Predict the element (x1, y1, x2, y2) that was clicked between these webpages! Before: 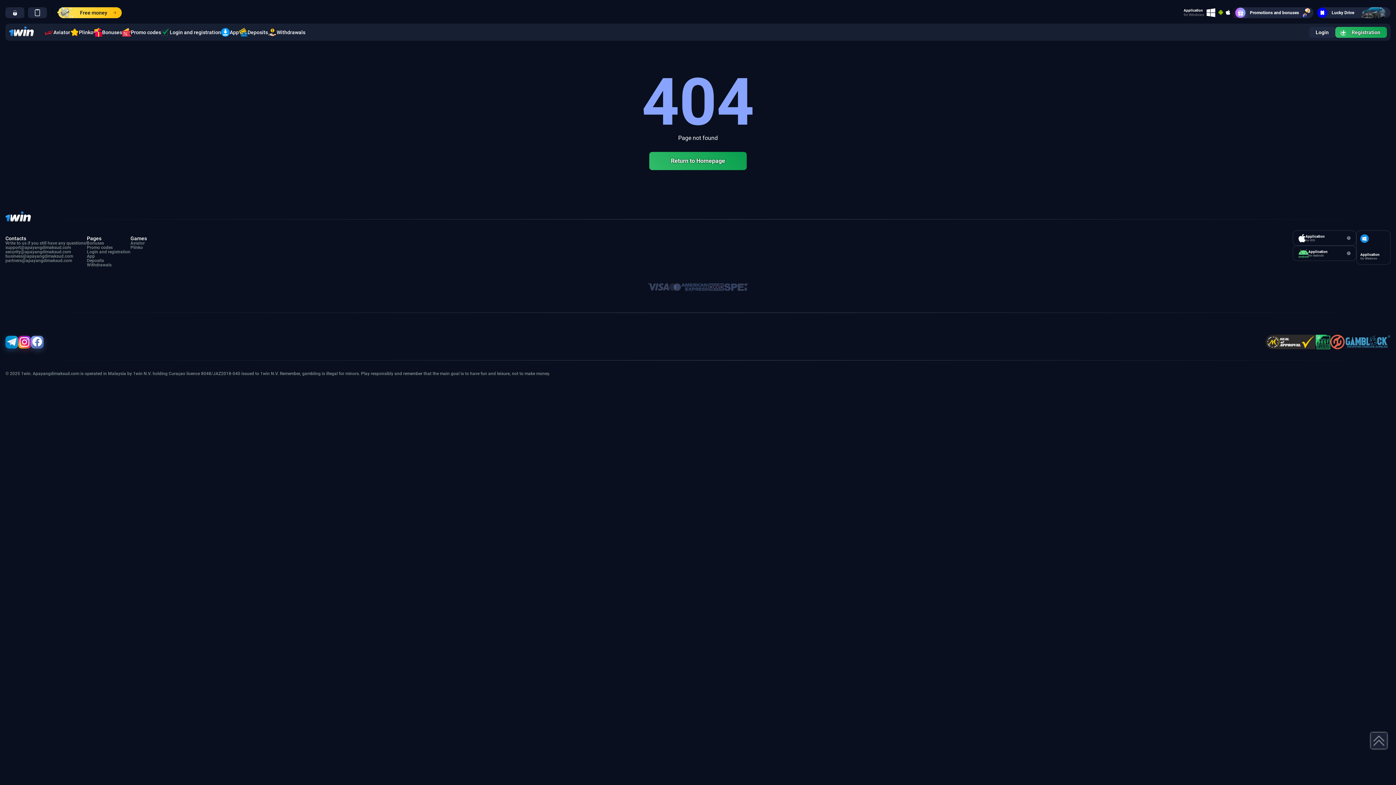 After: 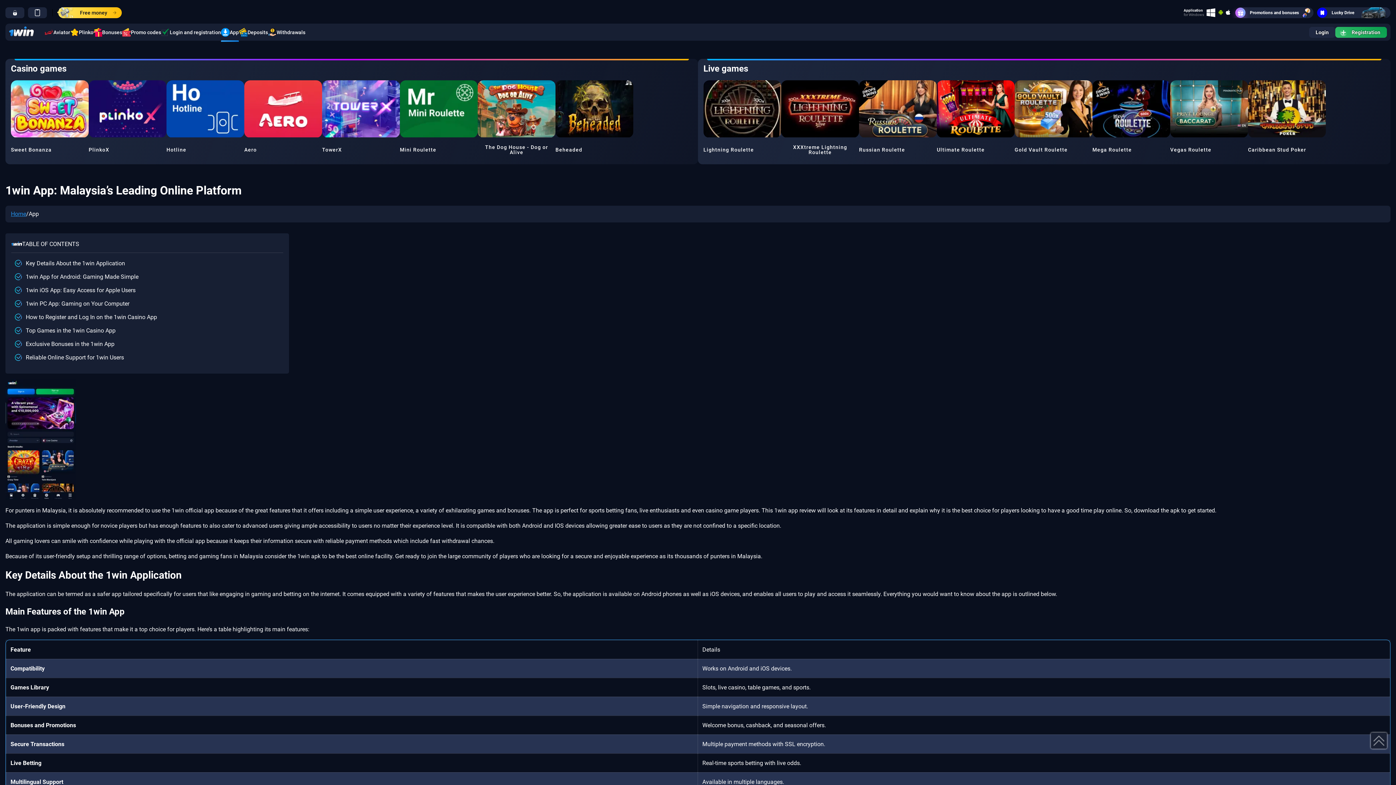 Action: bbox: (221, 27, 238, 36) label: App